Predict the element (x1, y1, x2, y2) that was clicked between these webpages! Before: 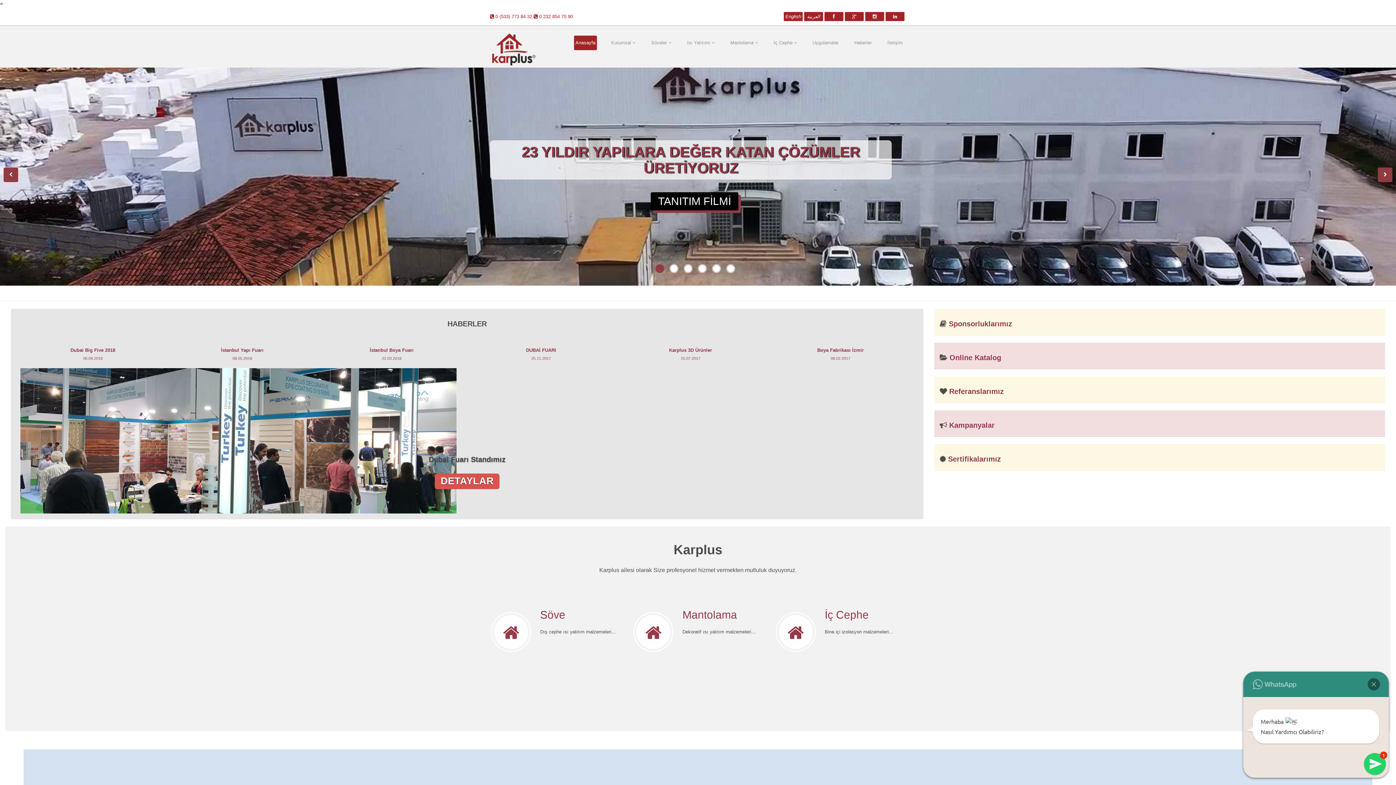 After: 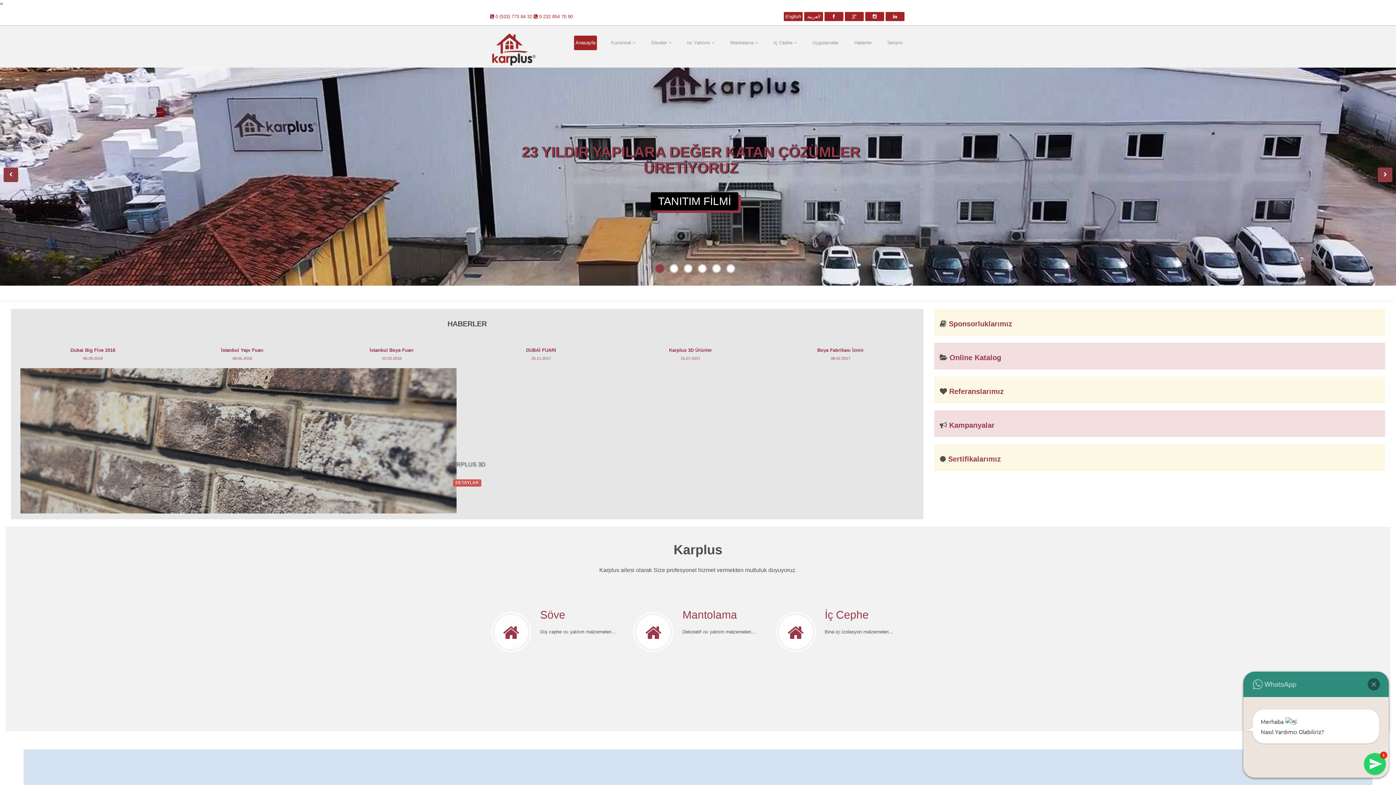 Action: bbox: (490, 31, 537, 67)